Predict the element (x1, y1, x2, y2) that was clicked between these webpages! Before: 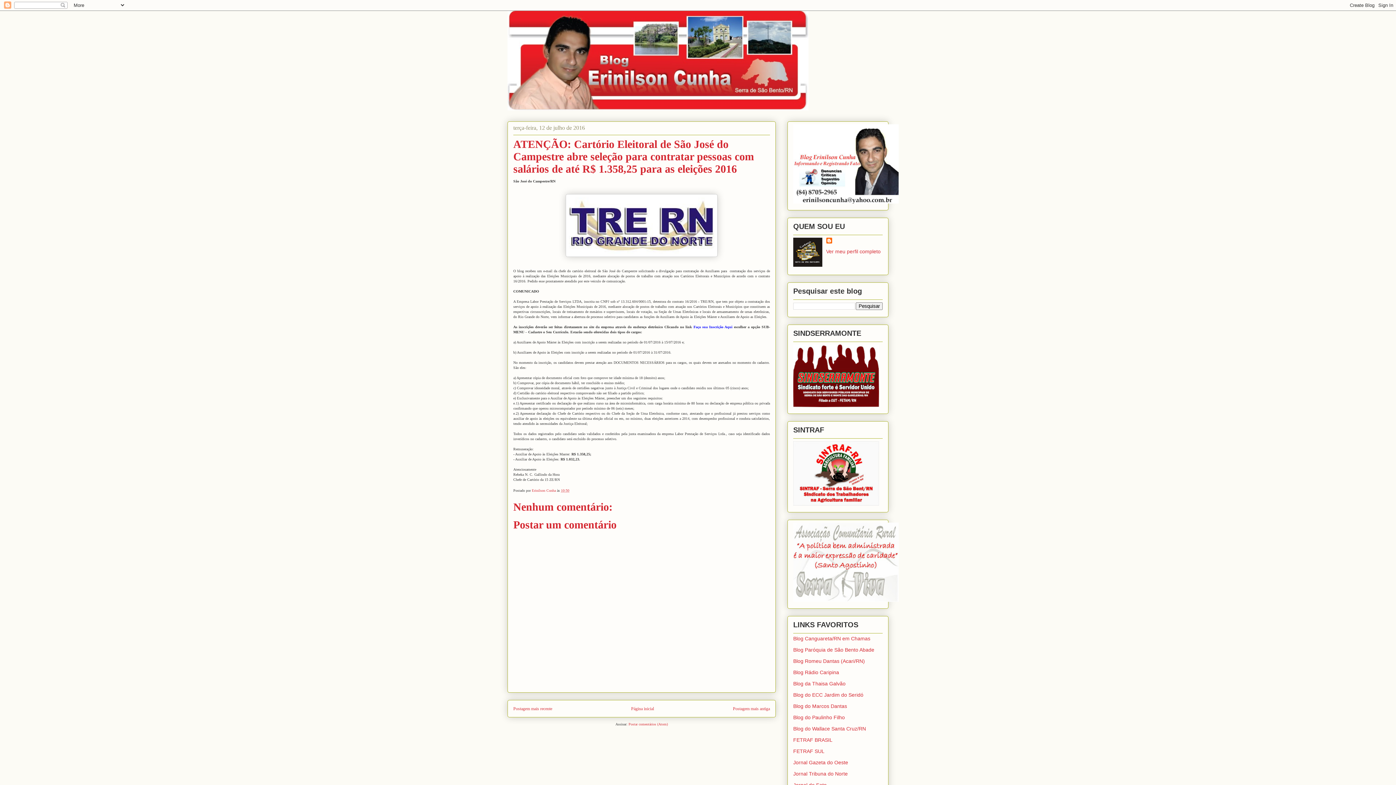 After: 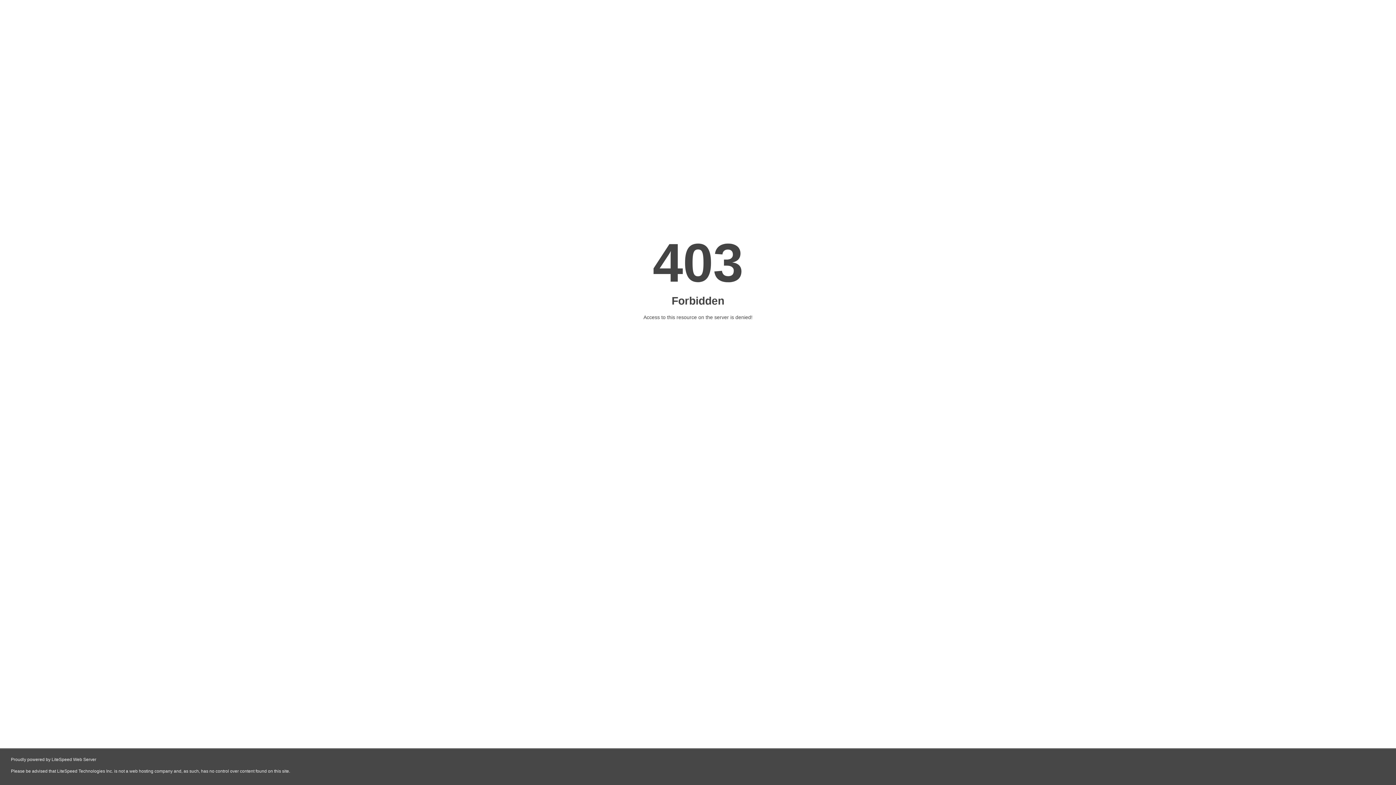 Action: bbox: (793, 703, 847, 709) label: Blog do Marcos Dantas